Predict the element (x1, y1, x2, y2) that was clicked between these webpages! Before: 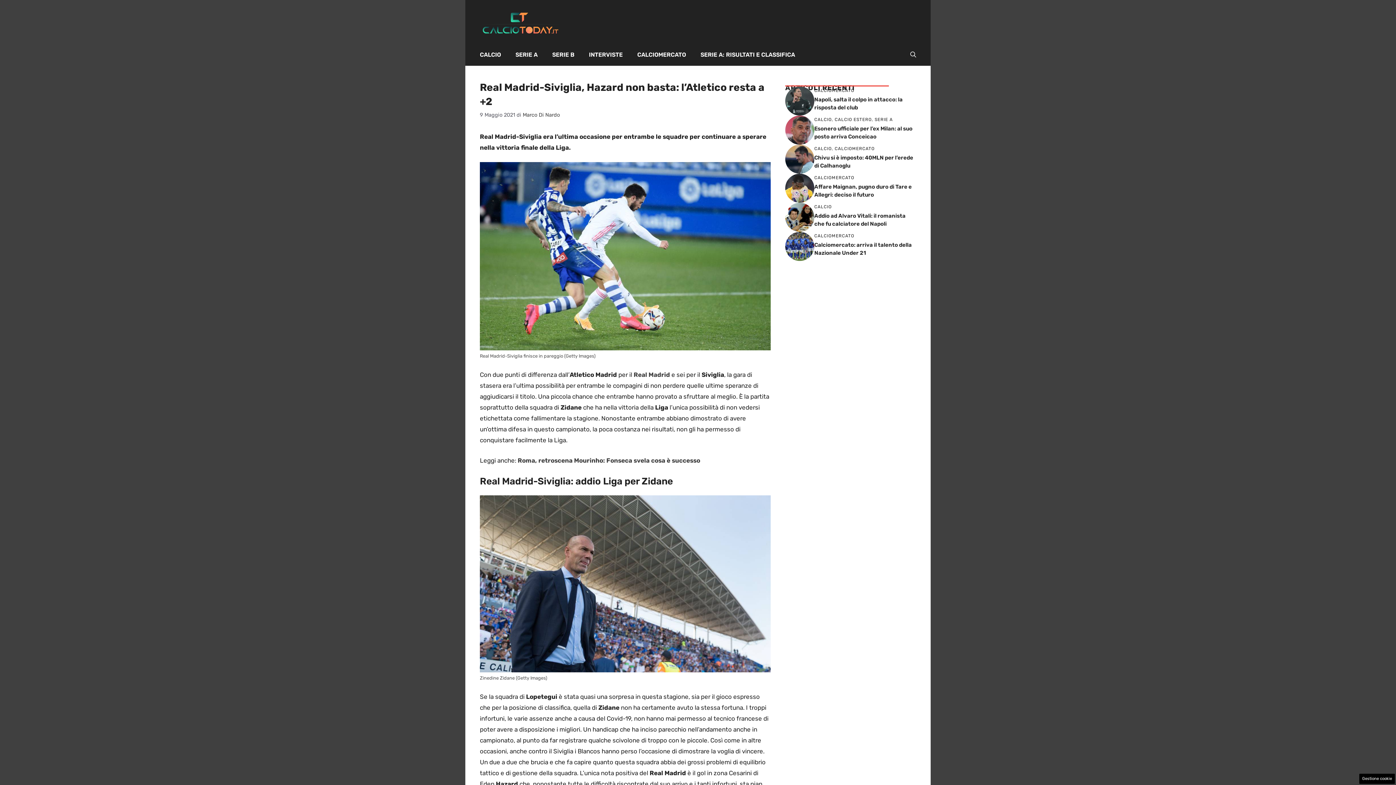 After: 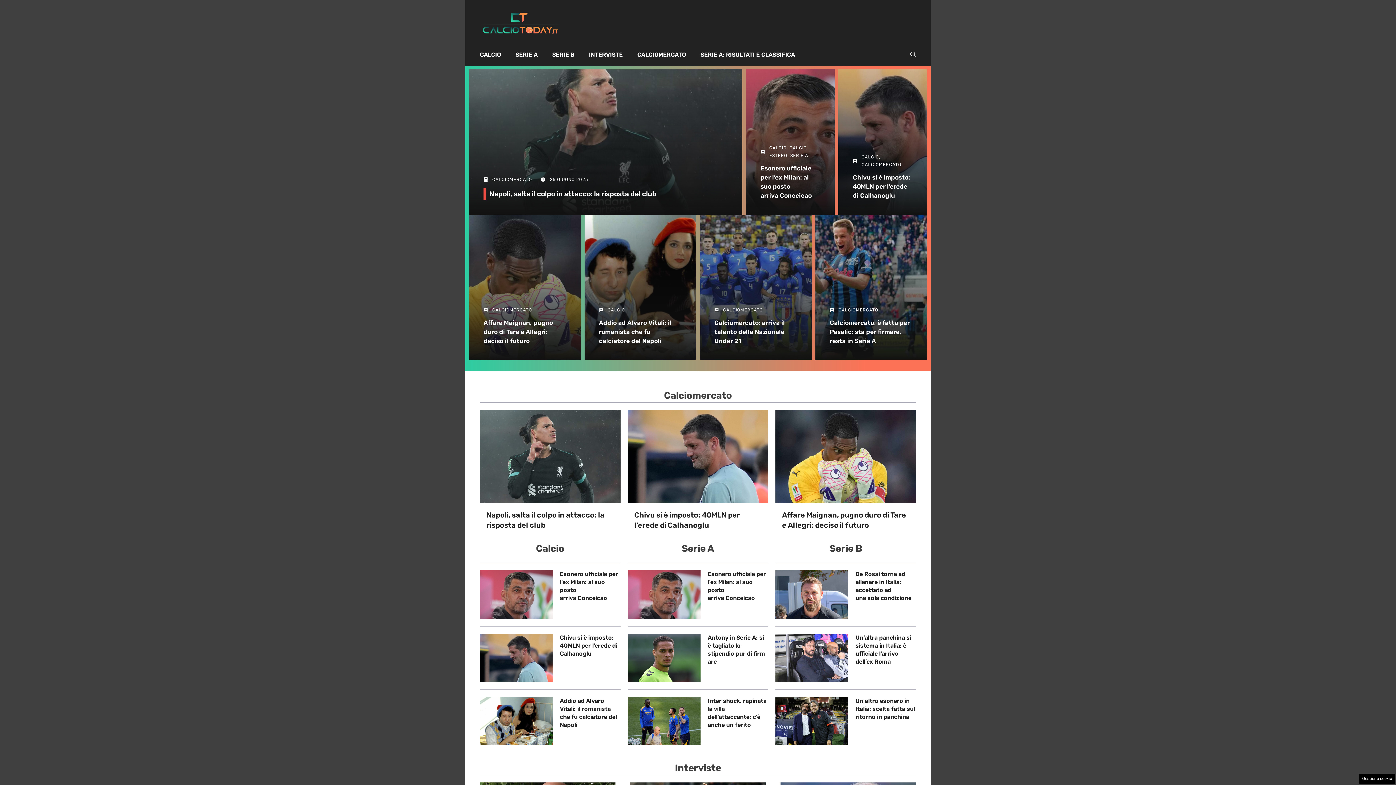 Action: bbox: (480, 17, 560, 25)